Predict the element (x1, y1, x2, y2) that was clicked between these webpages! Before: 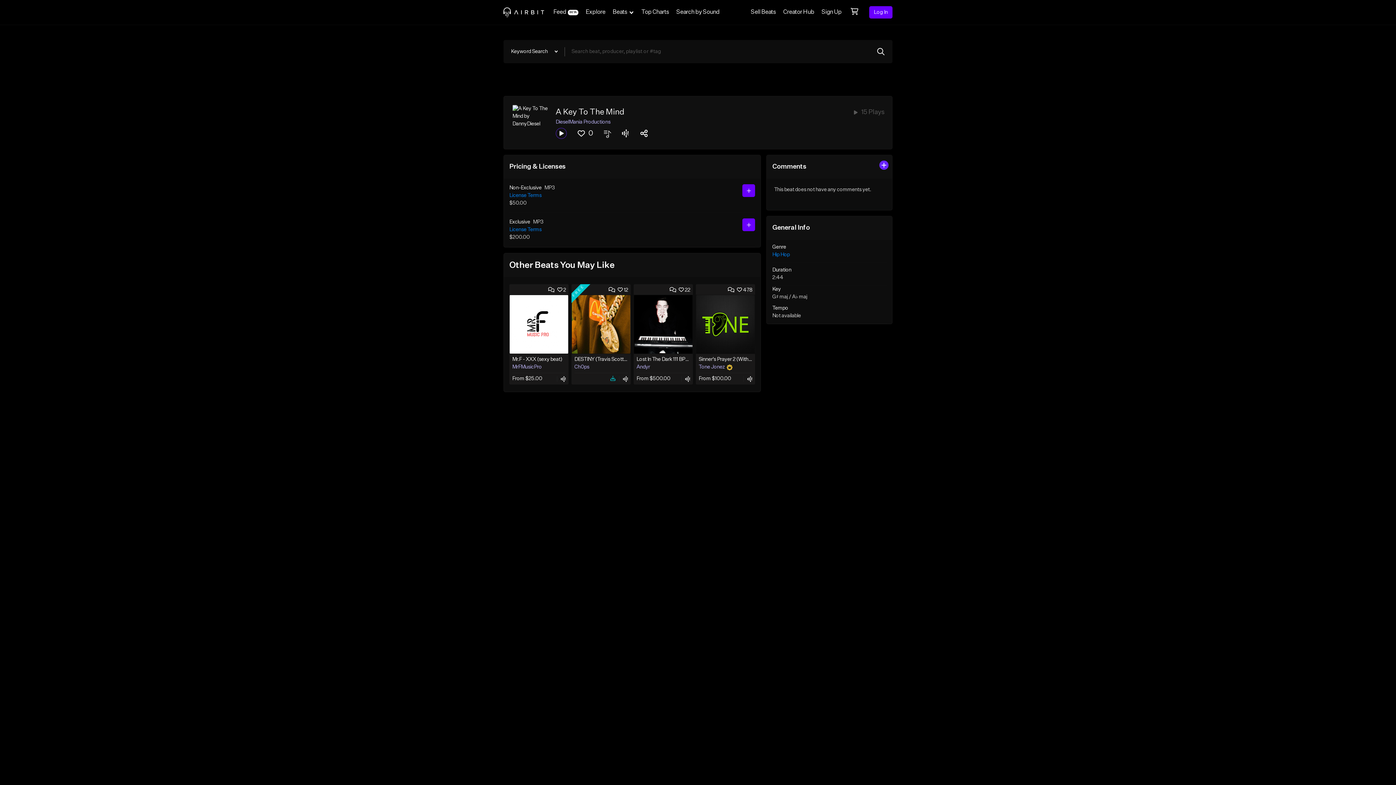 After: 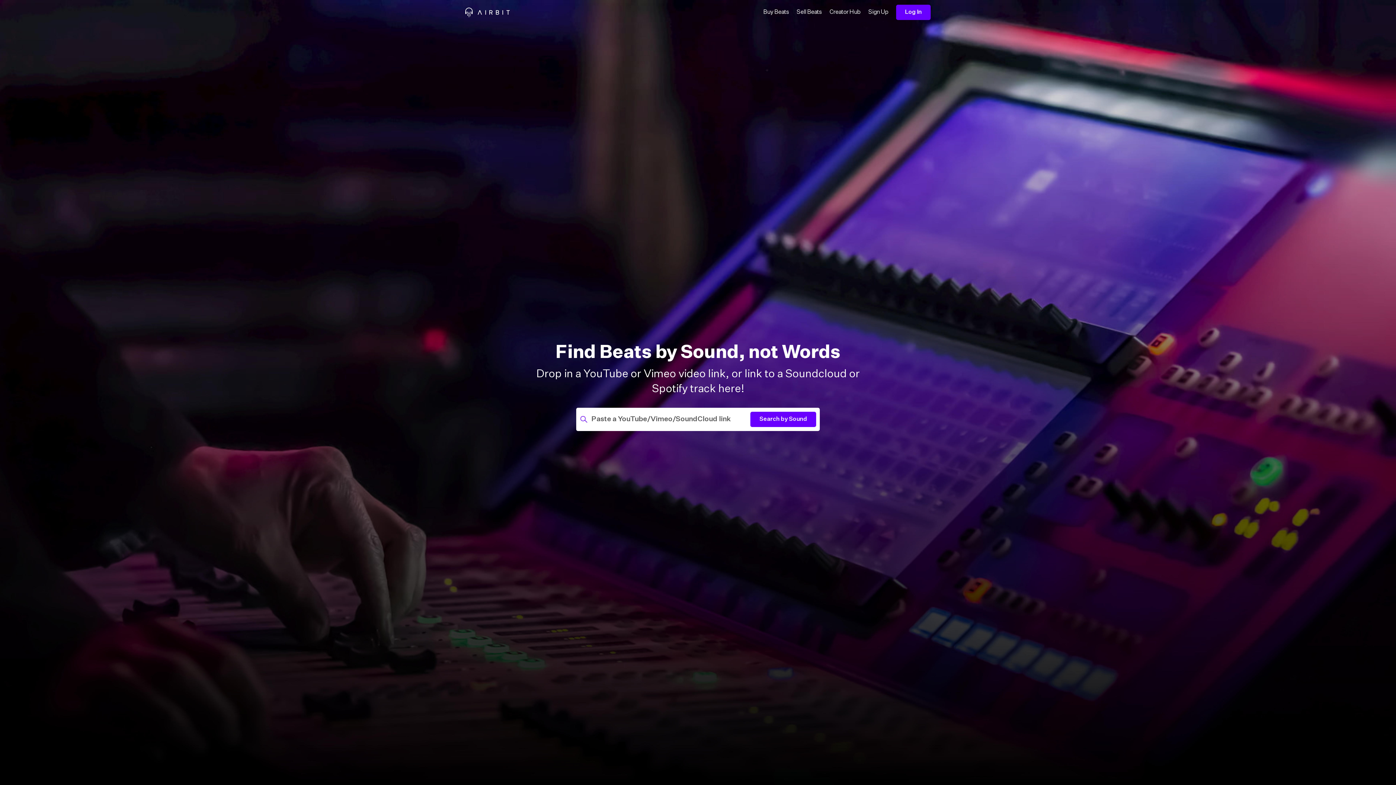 Action: bbox: (672, 0, 723, 24) label: Search by Sound